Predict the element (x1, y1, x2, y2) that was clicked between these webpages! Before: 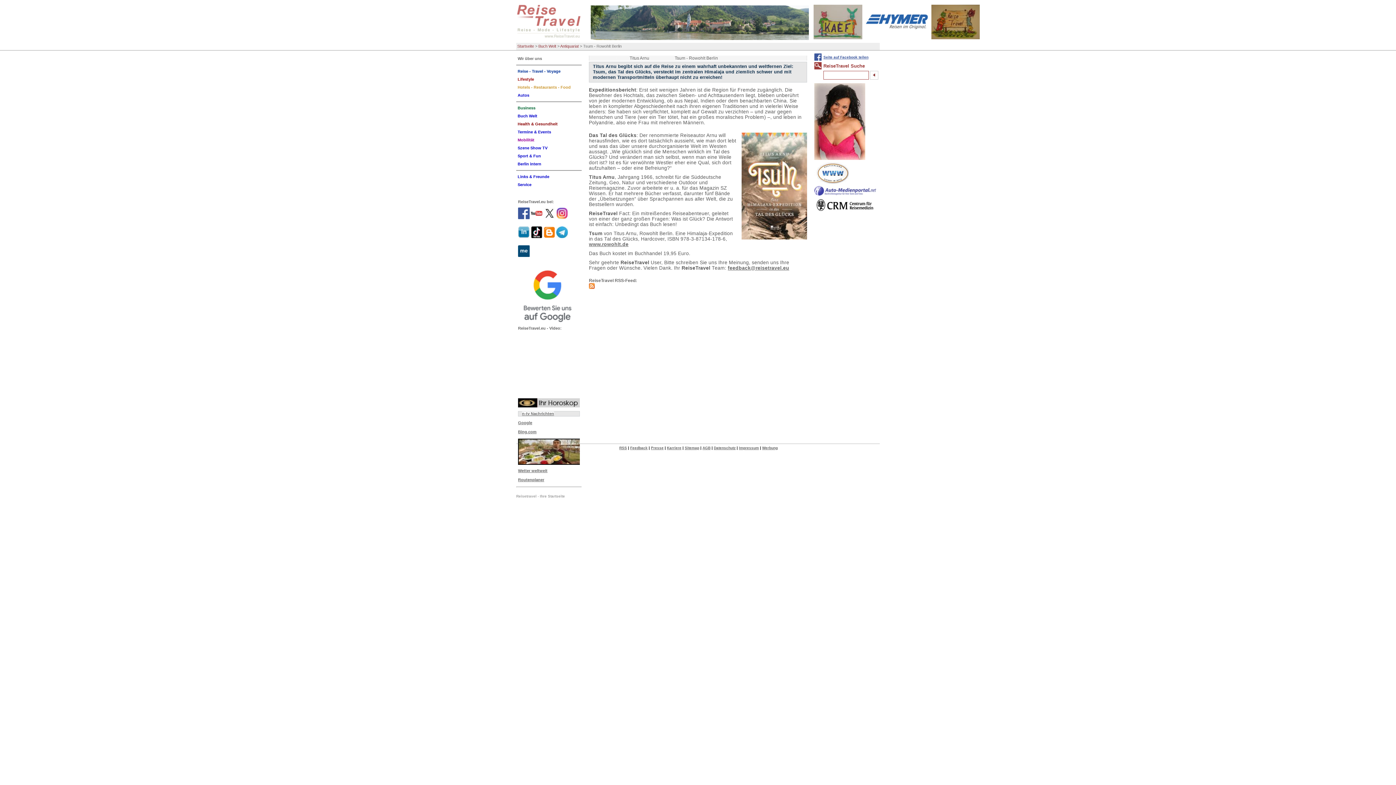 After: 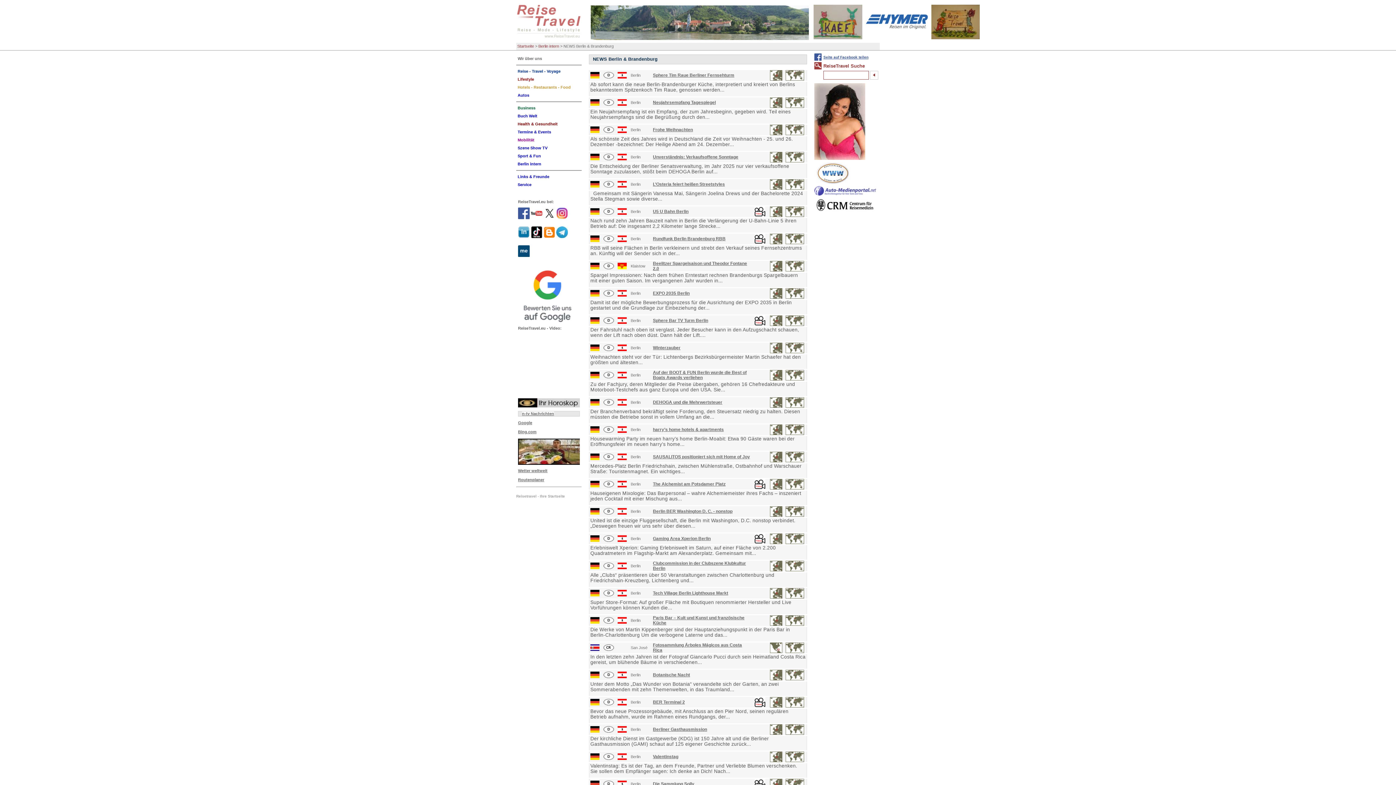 Action: bbox: (516, 160, 583, 168) label: Berlin intern